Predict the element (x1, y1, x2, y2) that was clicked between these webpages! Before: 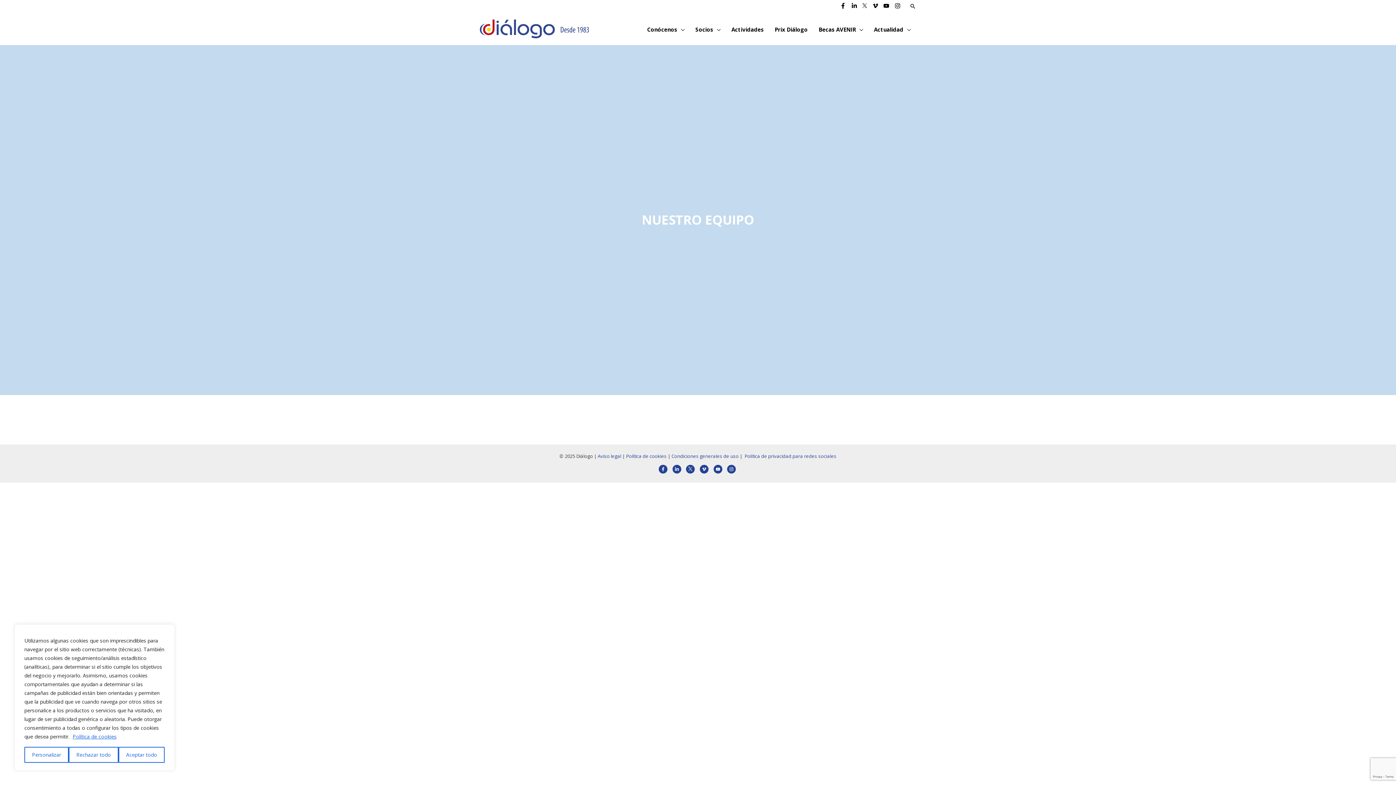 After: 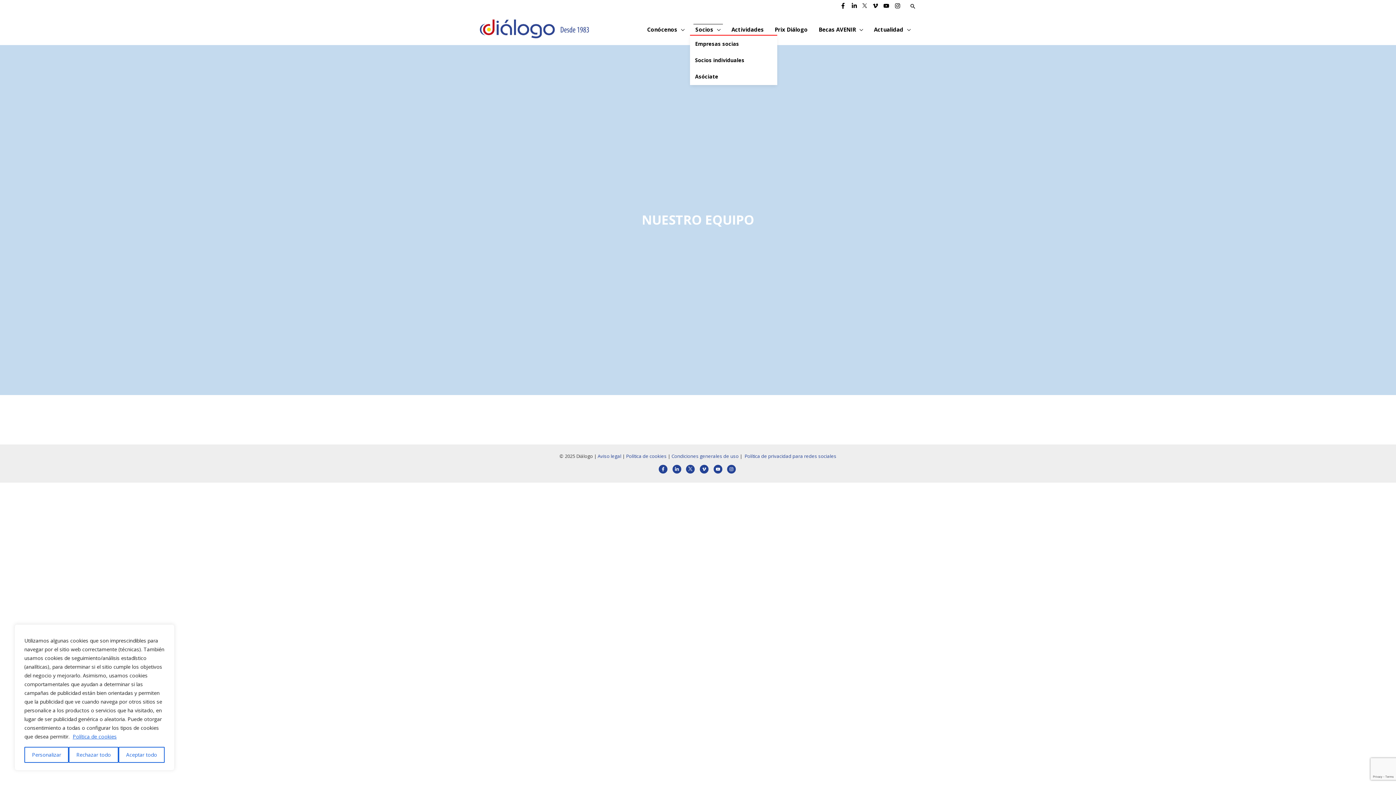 Action: bbox: (690, 24, 726, 35) label: Socios